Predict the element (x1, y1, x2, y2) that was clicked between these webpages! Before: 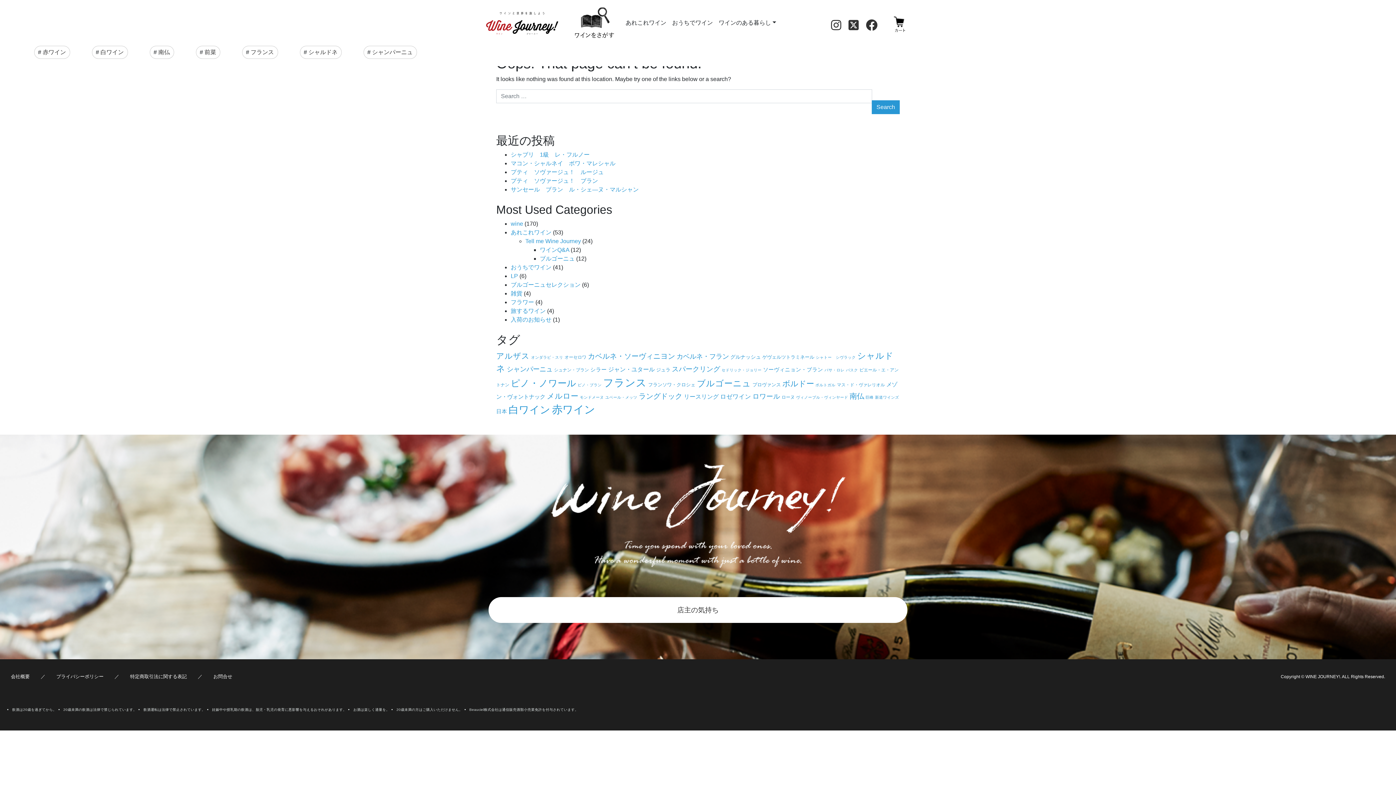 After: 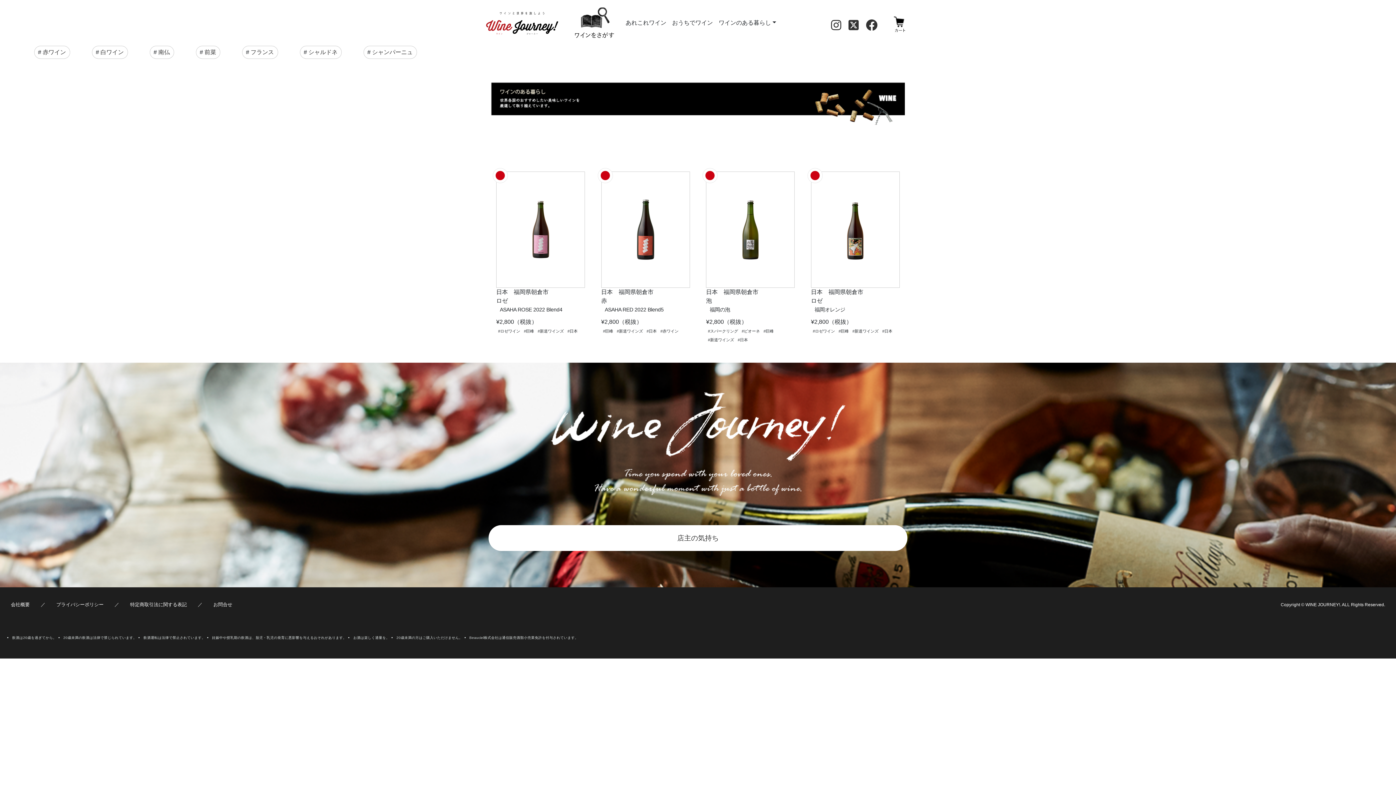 Action: label: 巨峰 (4個の項目) bbox: (865, 395, 873, 399)